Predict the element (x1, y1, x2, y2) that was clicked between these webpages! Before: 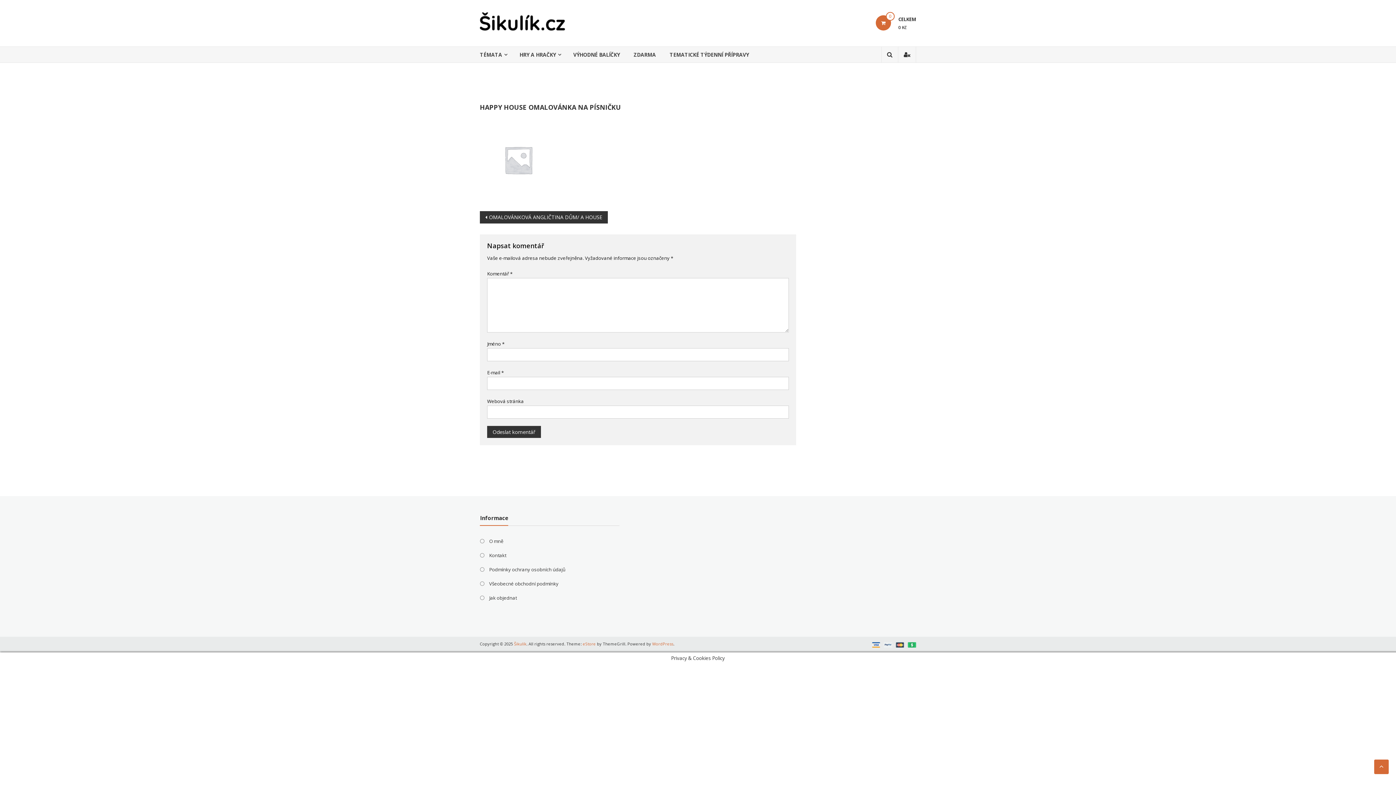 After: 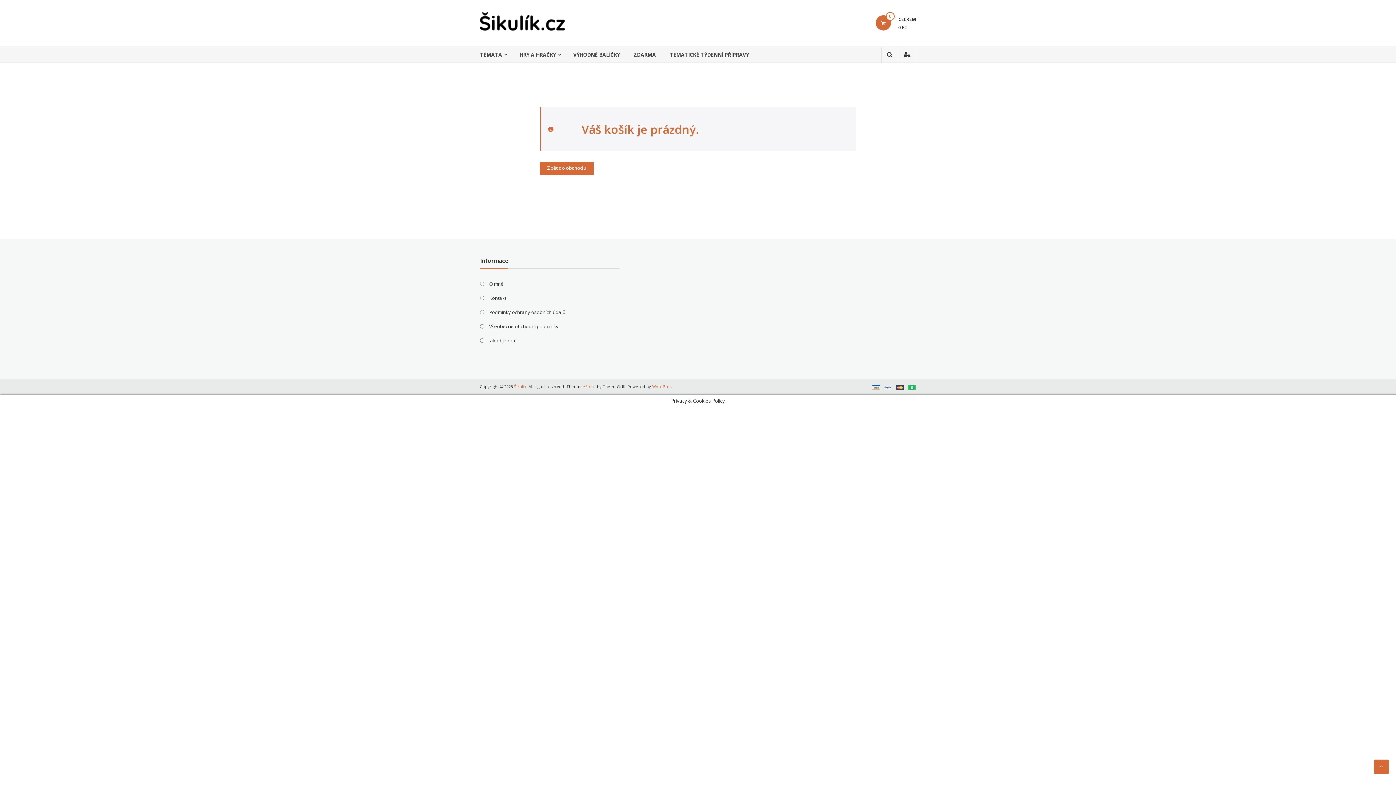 Action: bbox: (876, 15, 891, 30) label: 0